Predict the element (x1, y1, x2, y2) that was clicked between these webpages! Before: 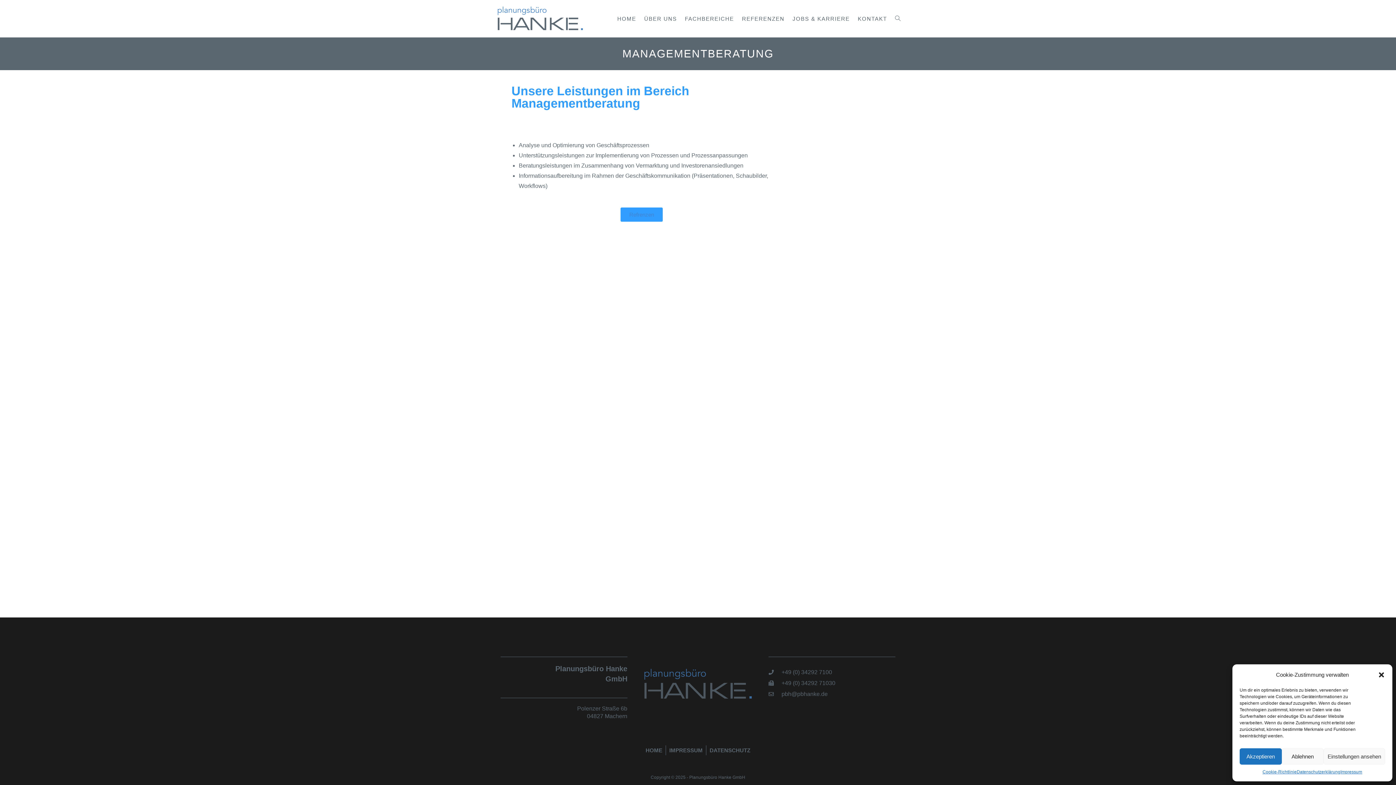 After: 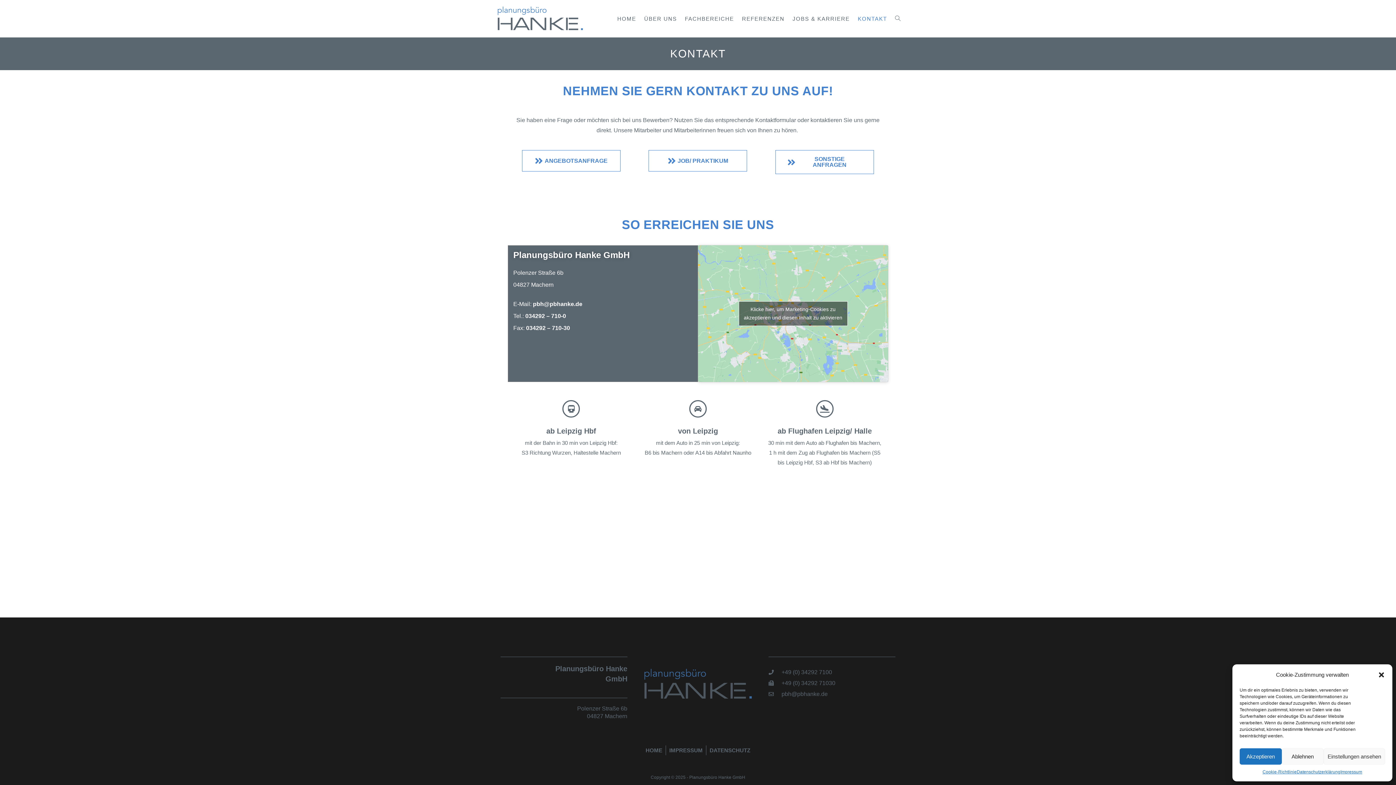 Action: label: KONTAKT bbox: (854, 0, 891, 37)